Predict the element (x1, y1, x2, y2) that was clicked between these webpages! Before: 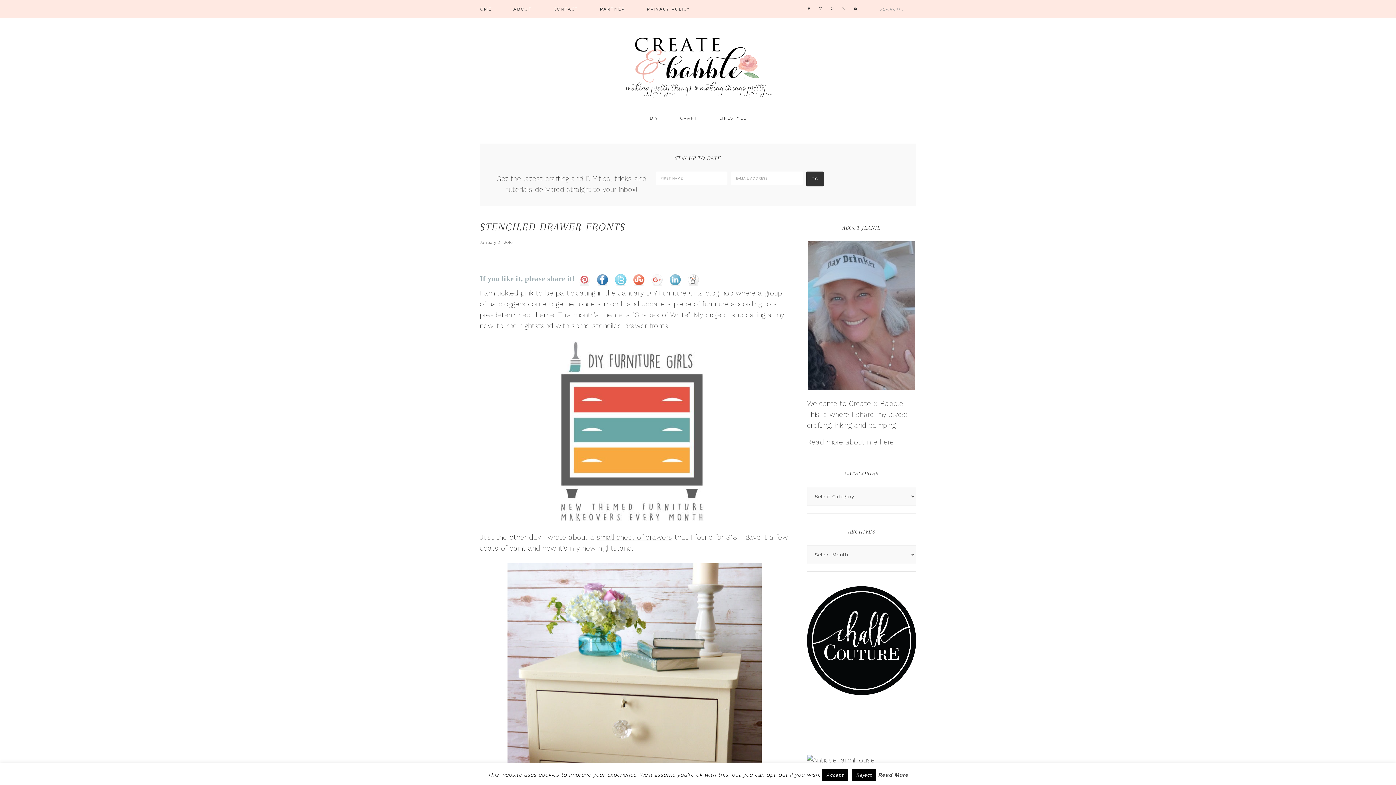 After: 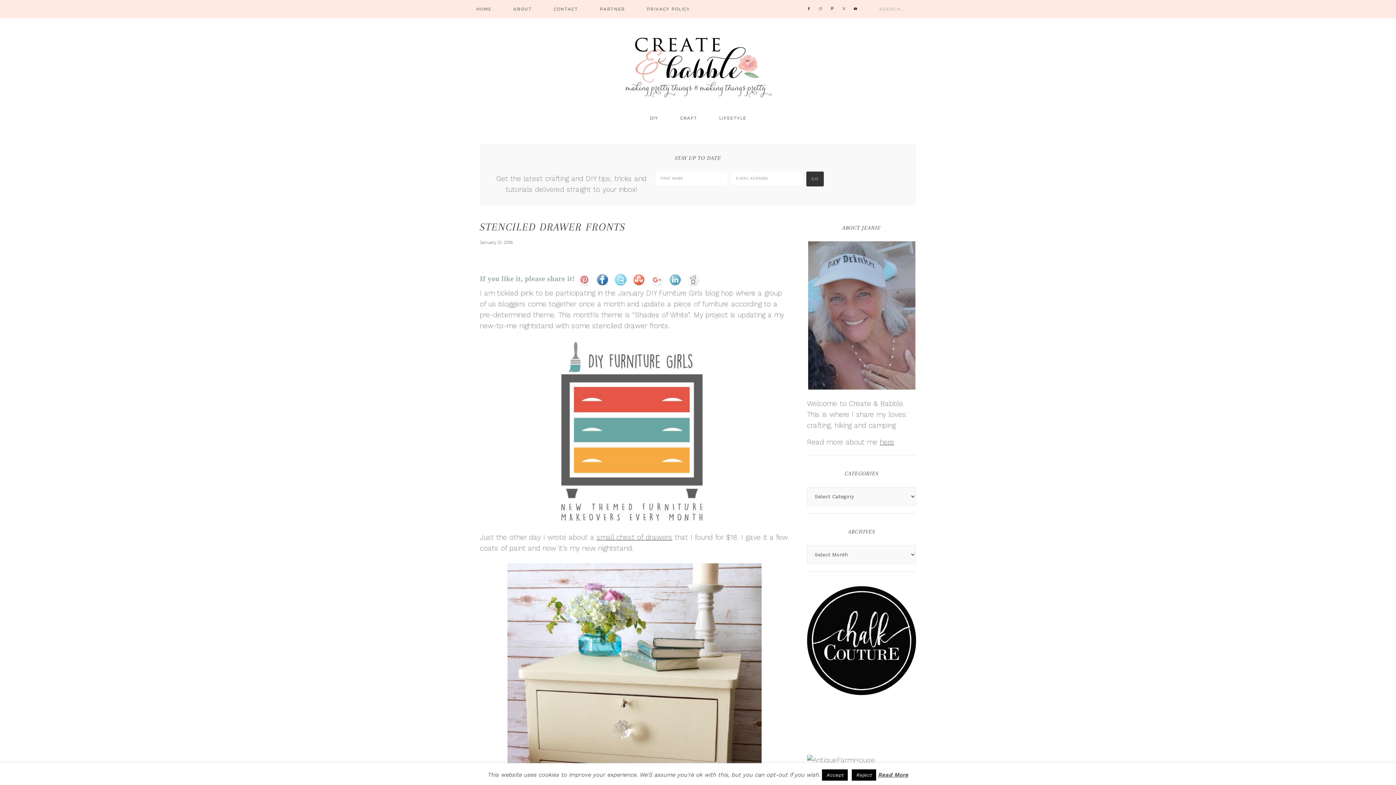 Action: bbox: (817, 5, 824, 12)